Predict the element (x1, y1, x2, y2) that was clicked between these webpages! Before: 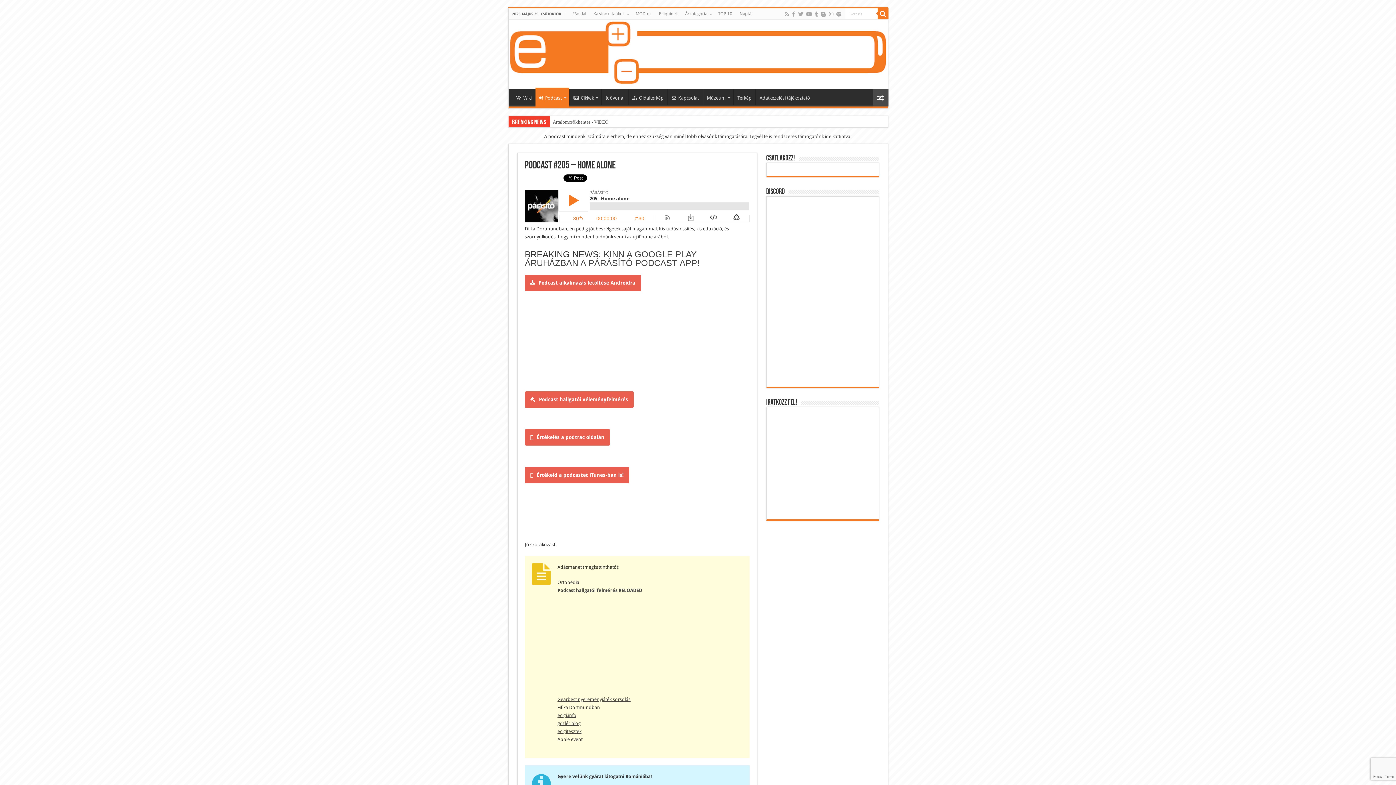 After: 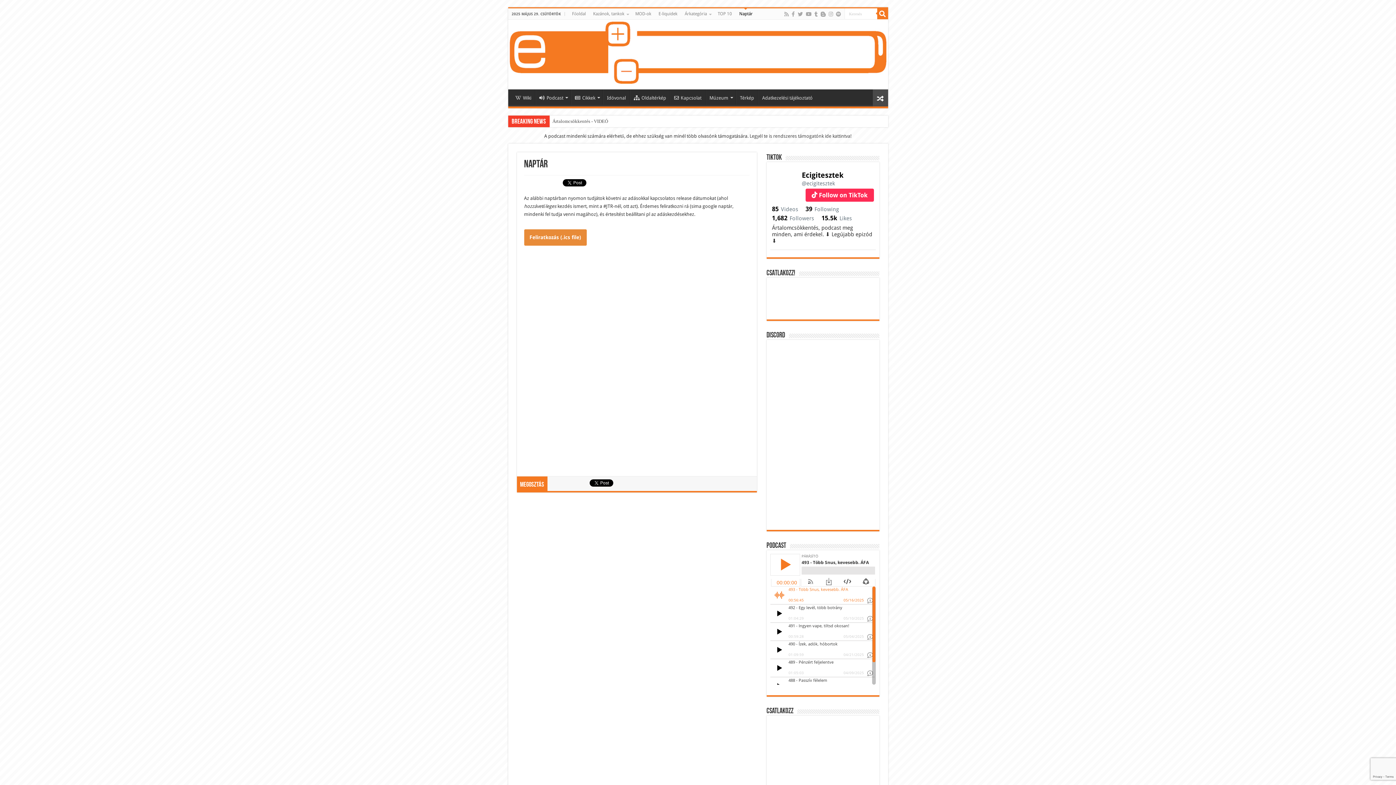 Action: label: Naptár bbox: (736, 8, 756, 19)